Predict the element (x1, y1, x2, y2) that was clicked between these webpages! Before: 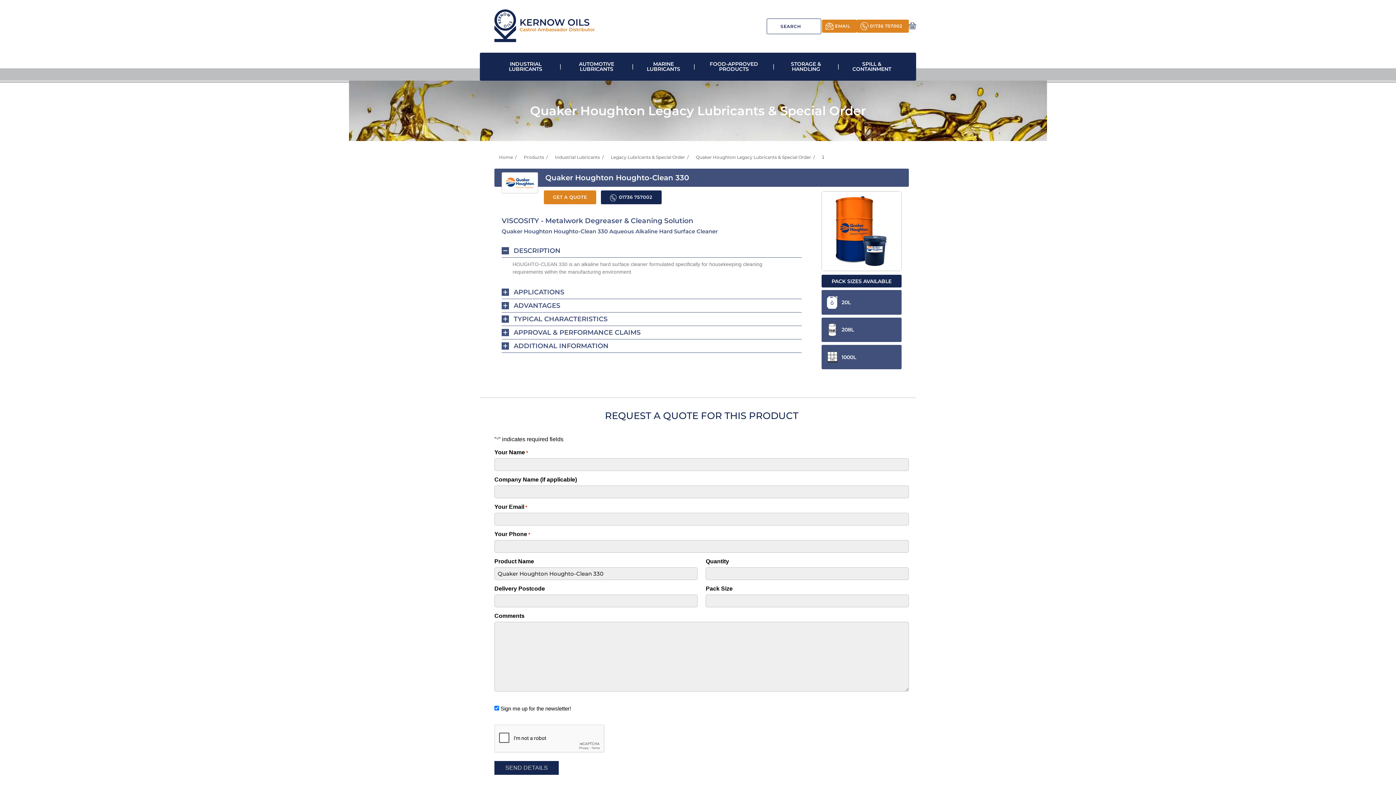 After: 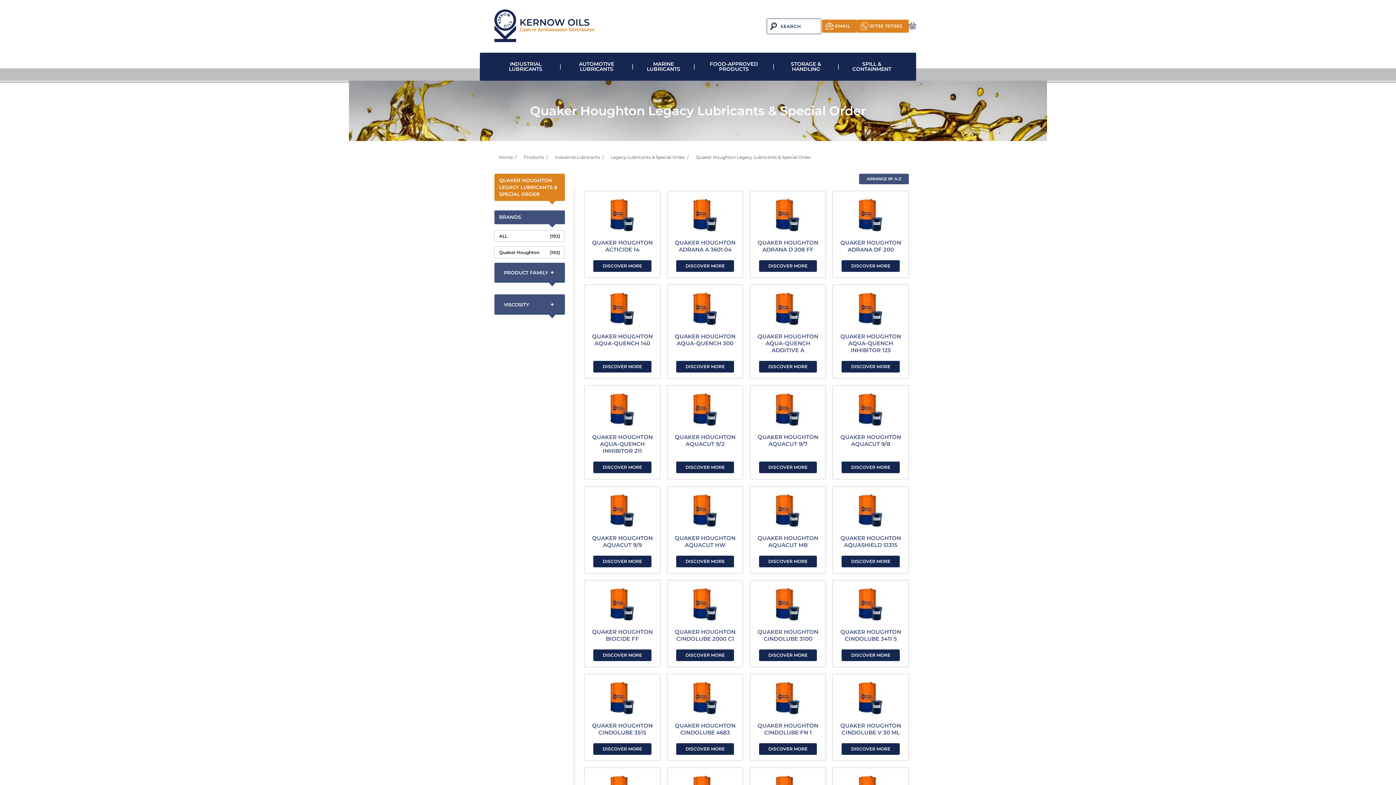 Action: label: Quaker Houghton Legacy Lubricants & Special Order bbox: (693, 152, 813, 162)